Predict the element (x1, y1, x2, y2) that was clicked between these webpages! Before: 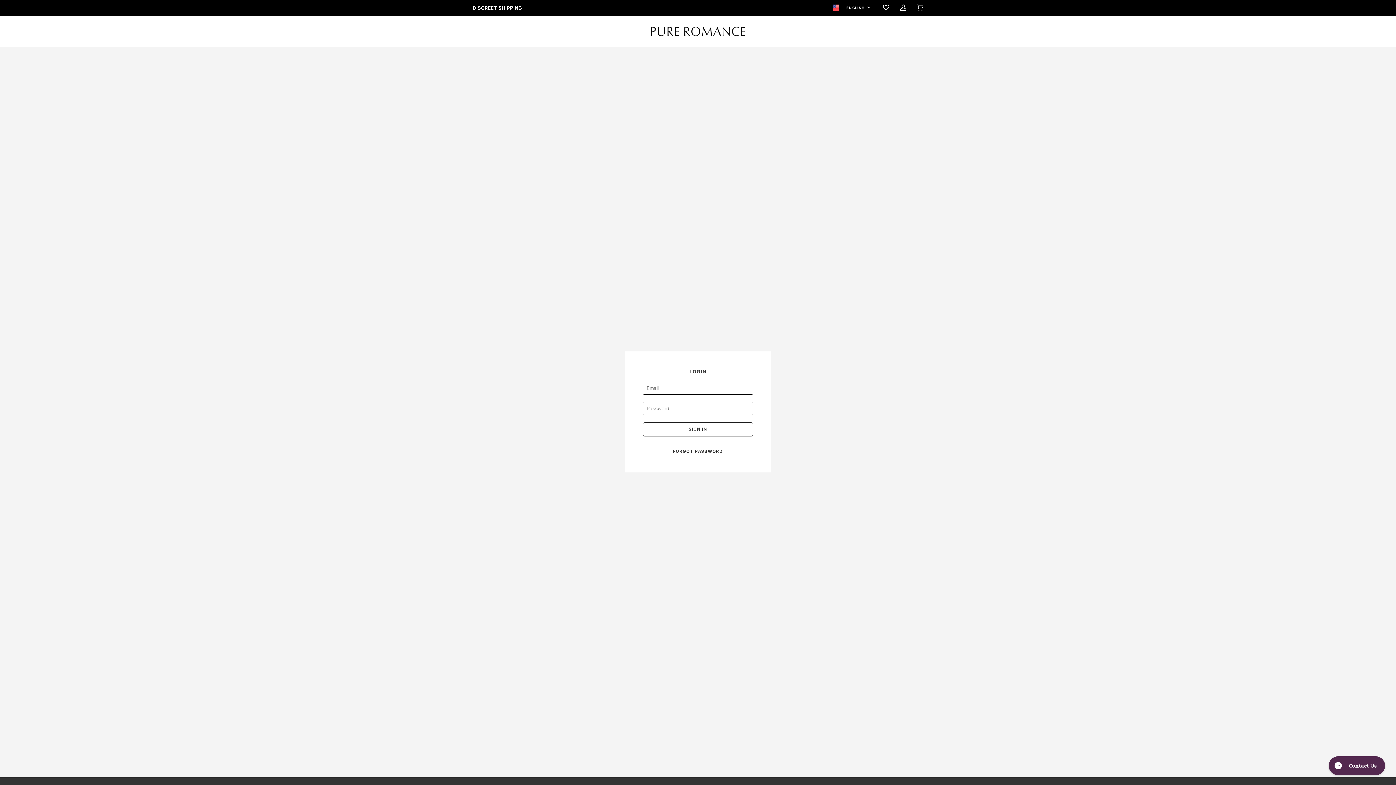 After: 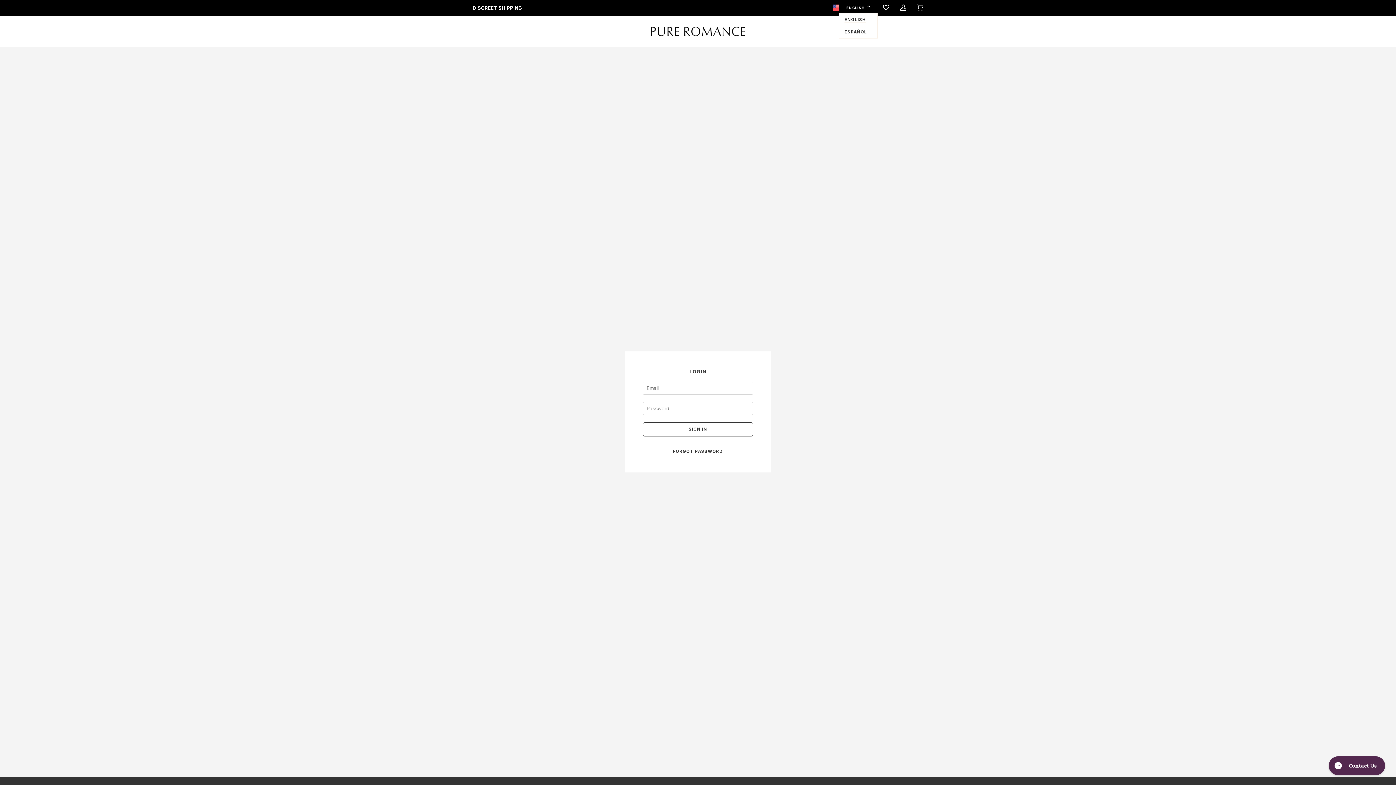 Action: bbox: (839, 2, 877, 13) label: ENGLISH